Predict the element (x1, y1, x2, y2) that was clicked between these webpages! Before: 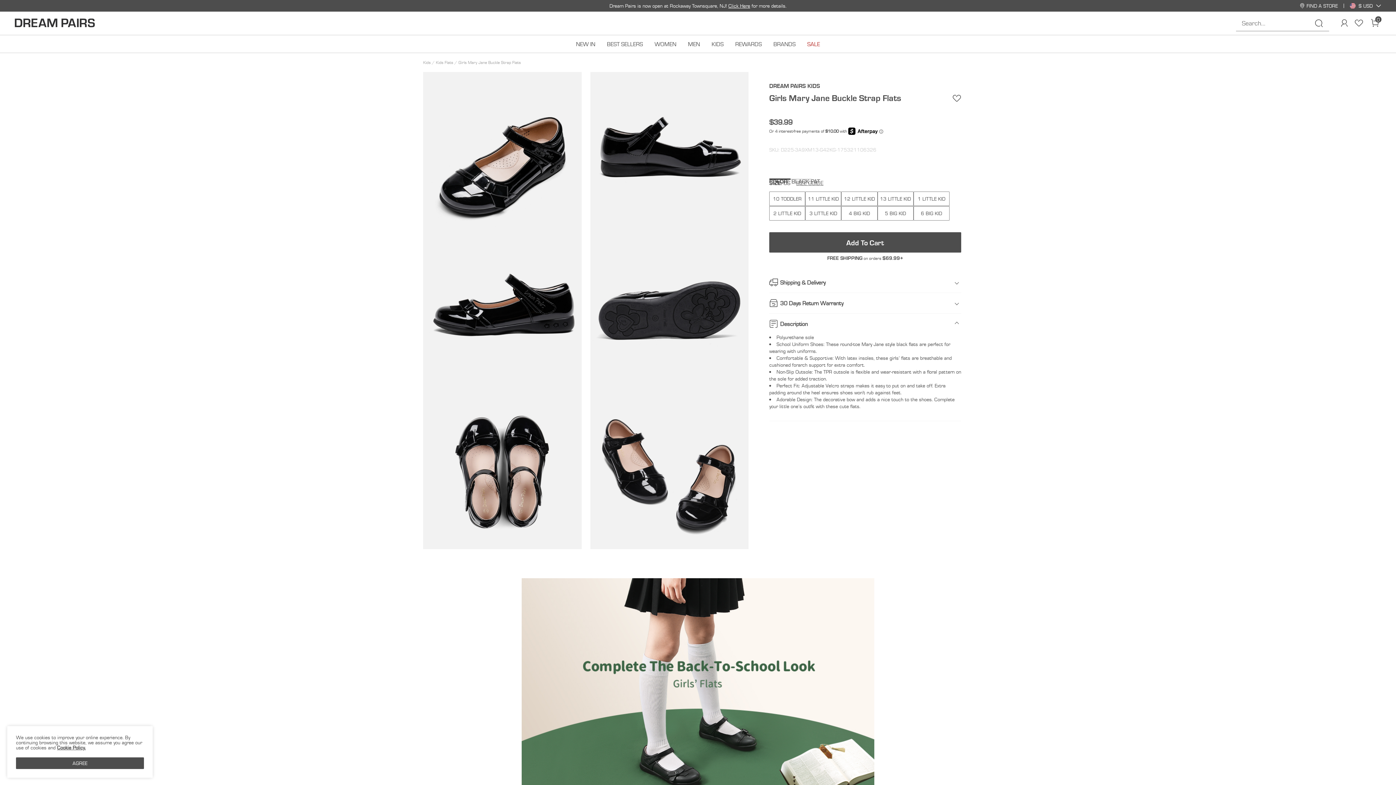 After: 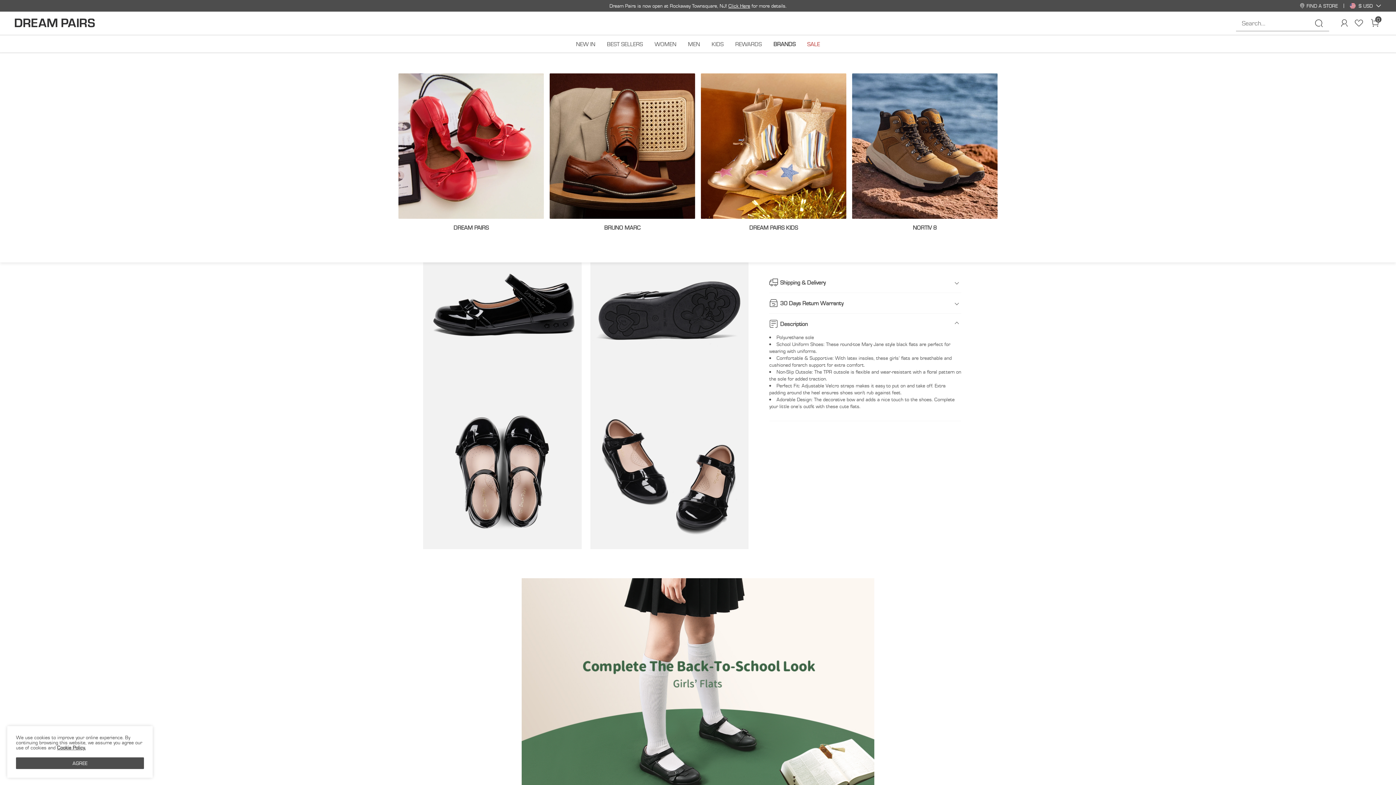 Action: label: BRANDS bbox: (767, 35, 801, 52)